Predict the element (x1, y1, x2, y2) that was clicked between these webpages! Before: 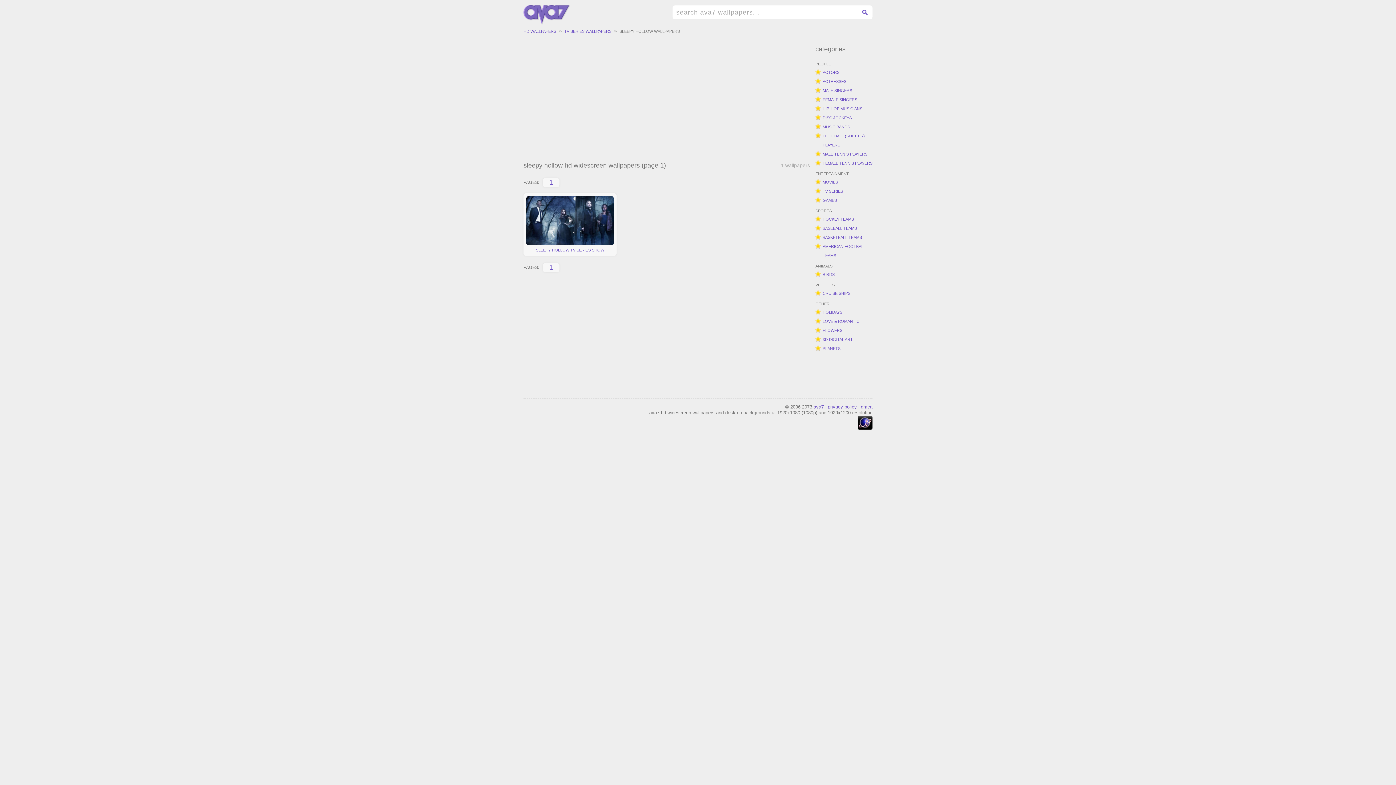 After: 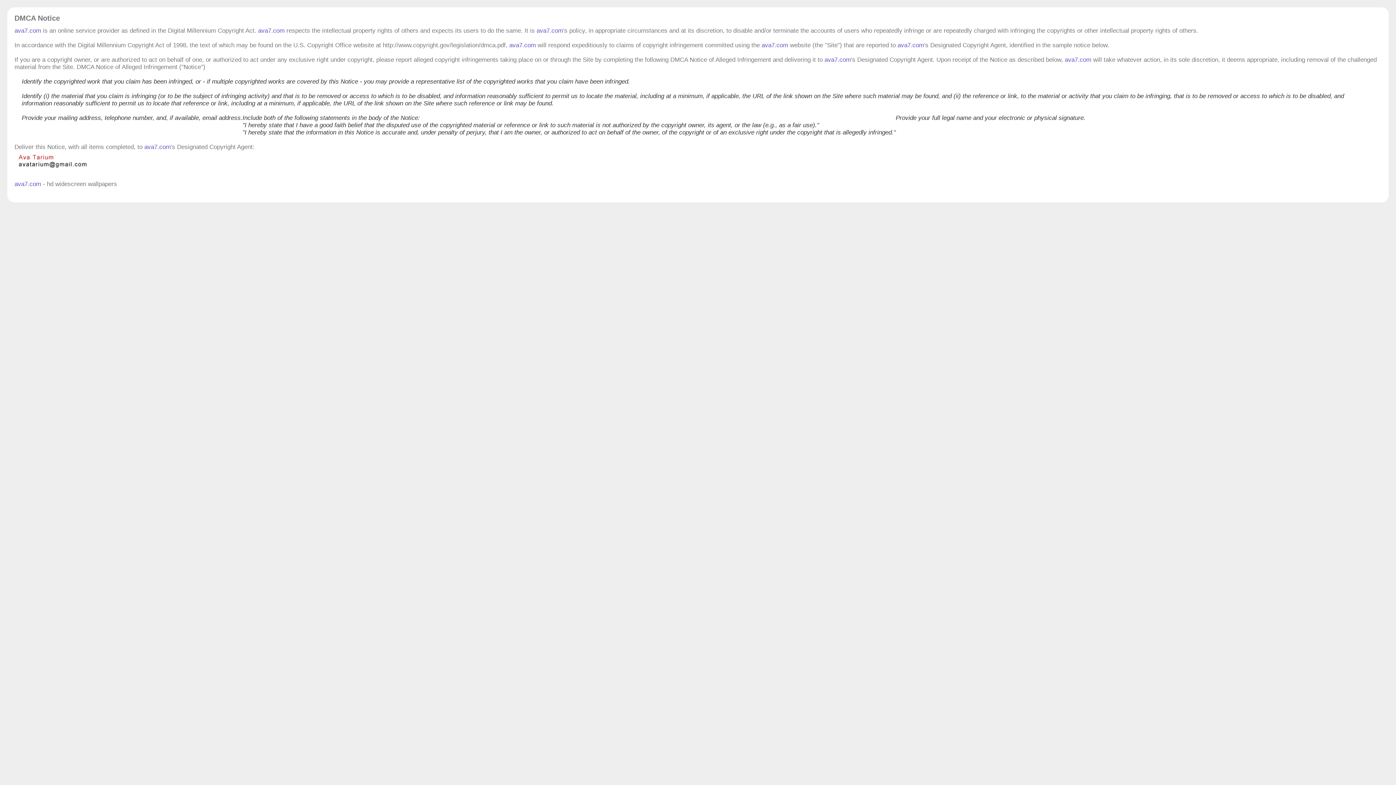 Action: label: dmca bbox: (861, 404, 872, 409)